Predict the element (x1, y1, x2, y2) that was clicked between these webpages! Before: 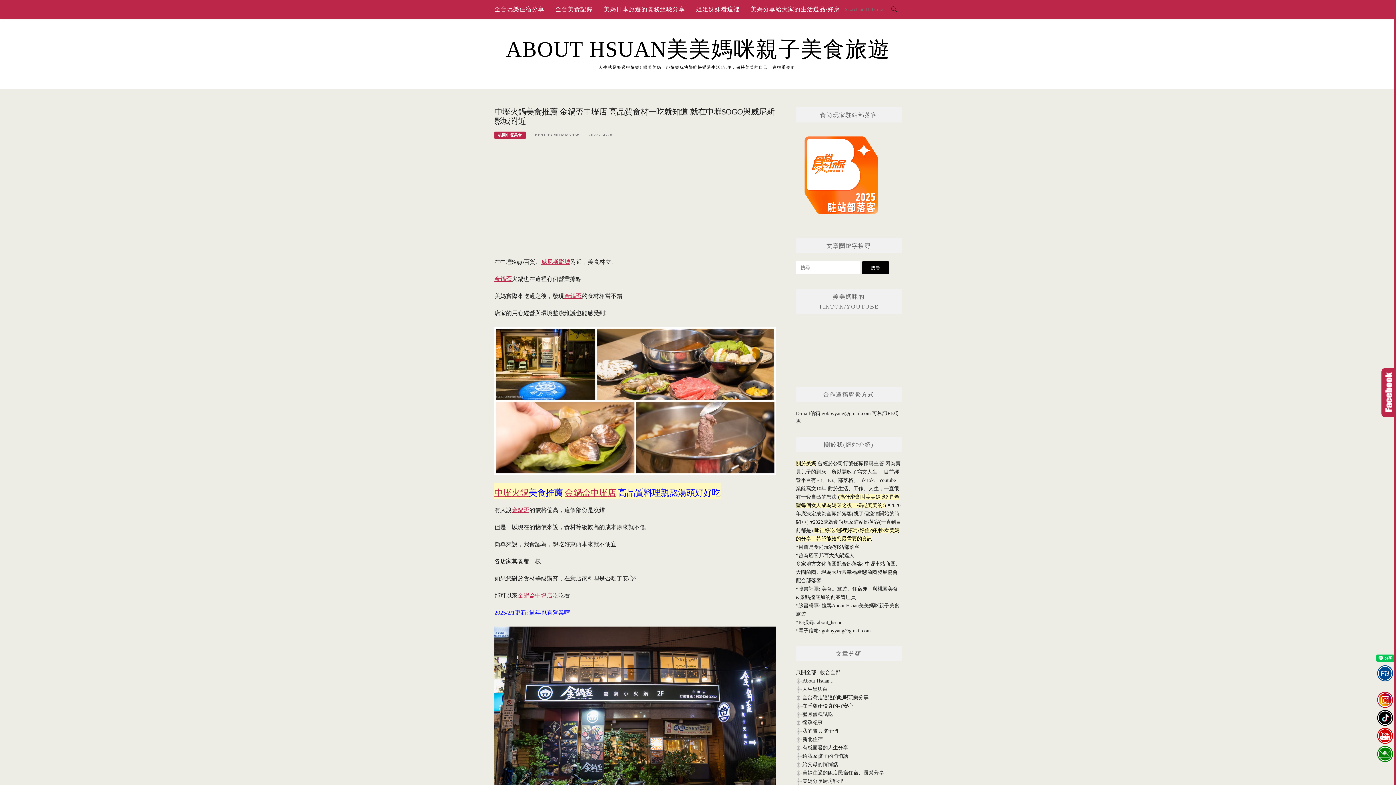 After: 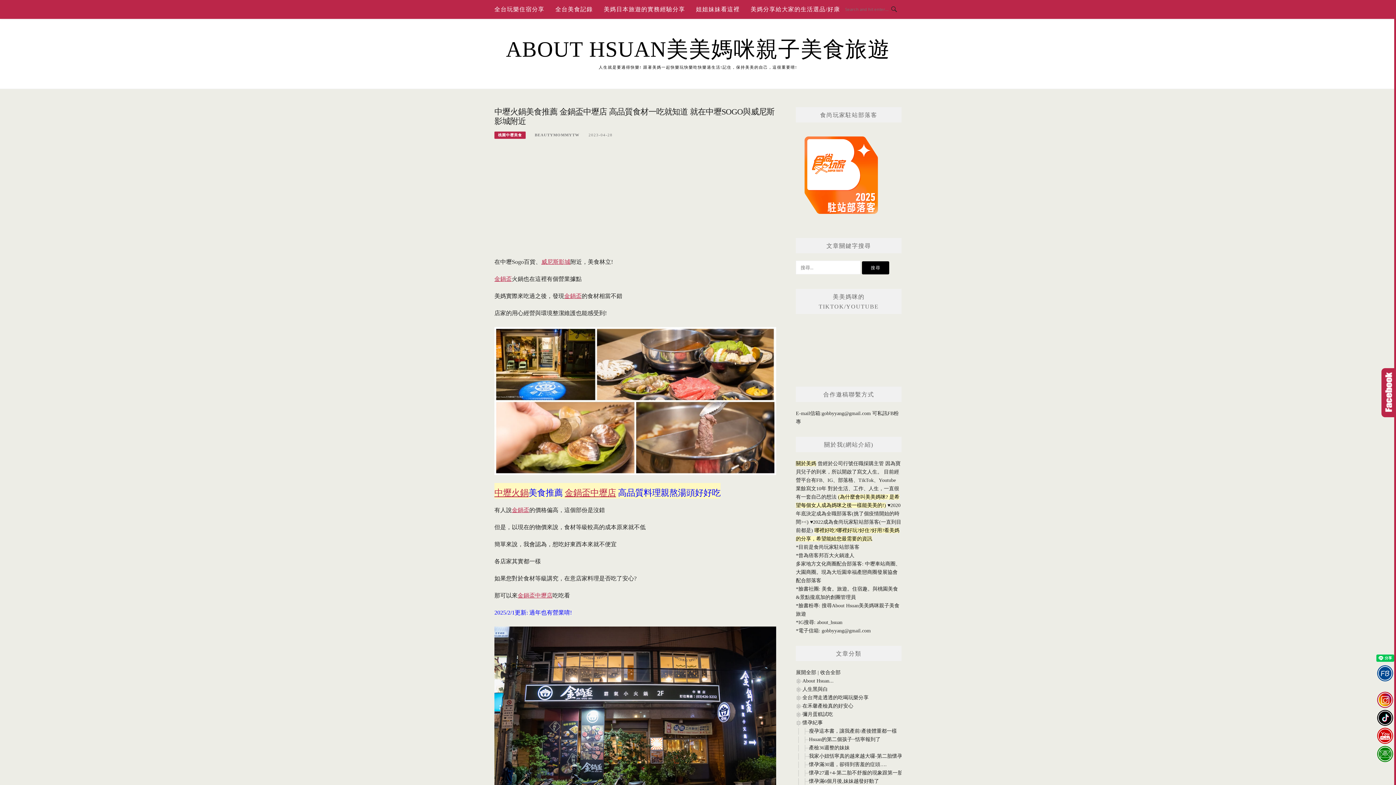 Action: bbox: (796, 720, 802, 725)